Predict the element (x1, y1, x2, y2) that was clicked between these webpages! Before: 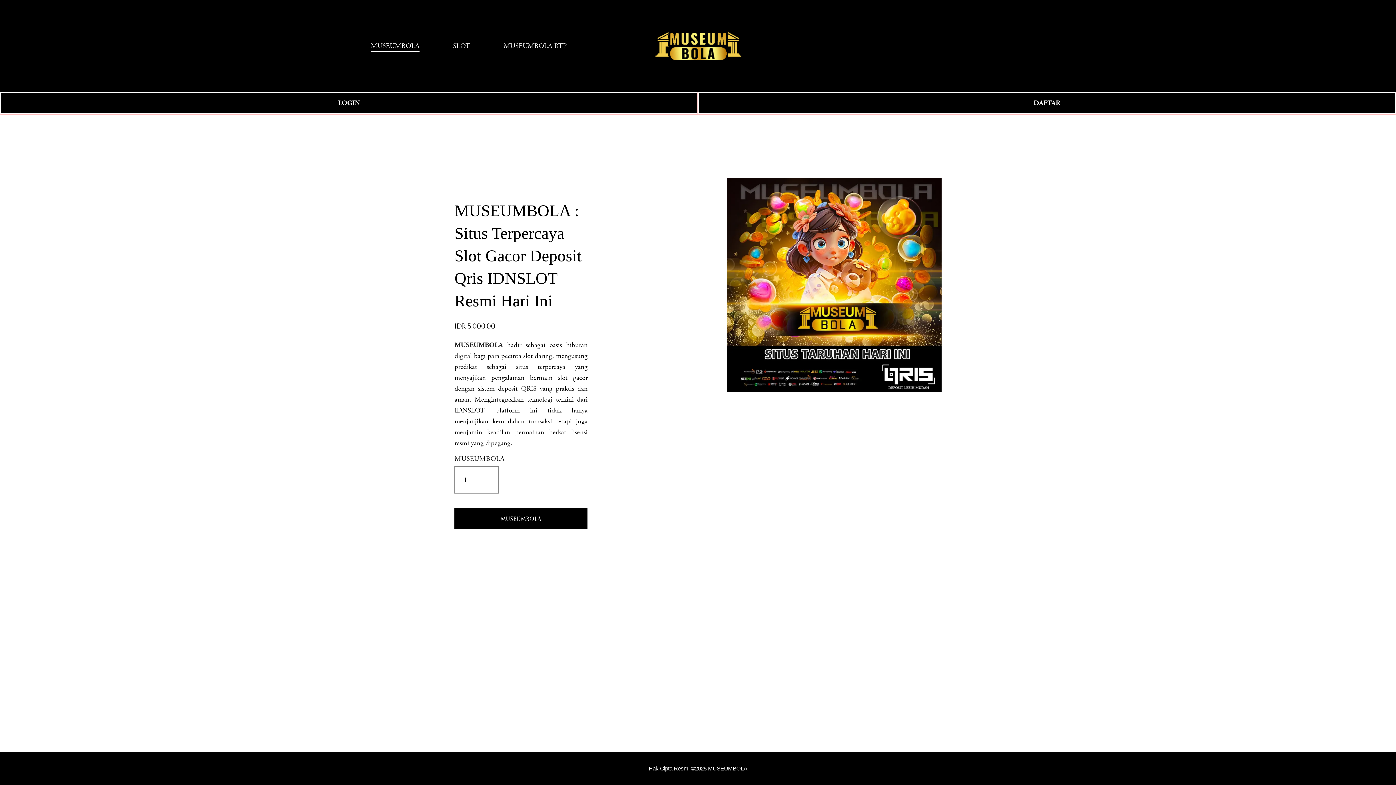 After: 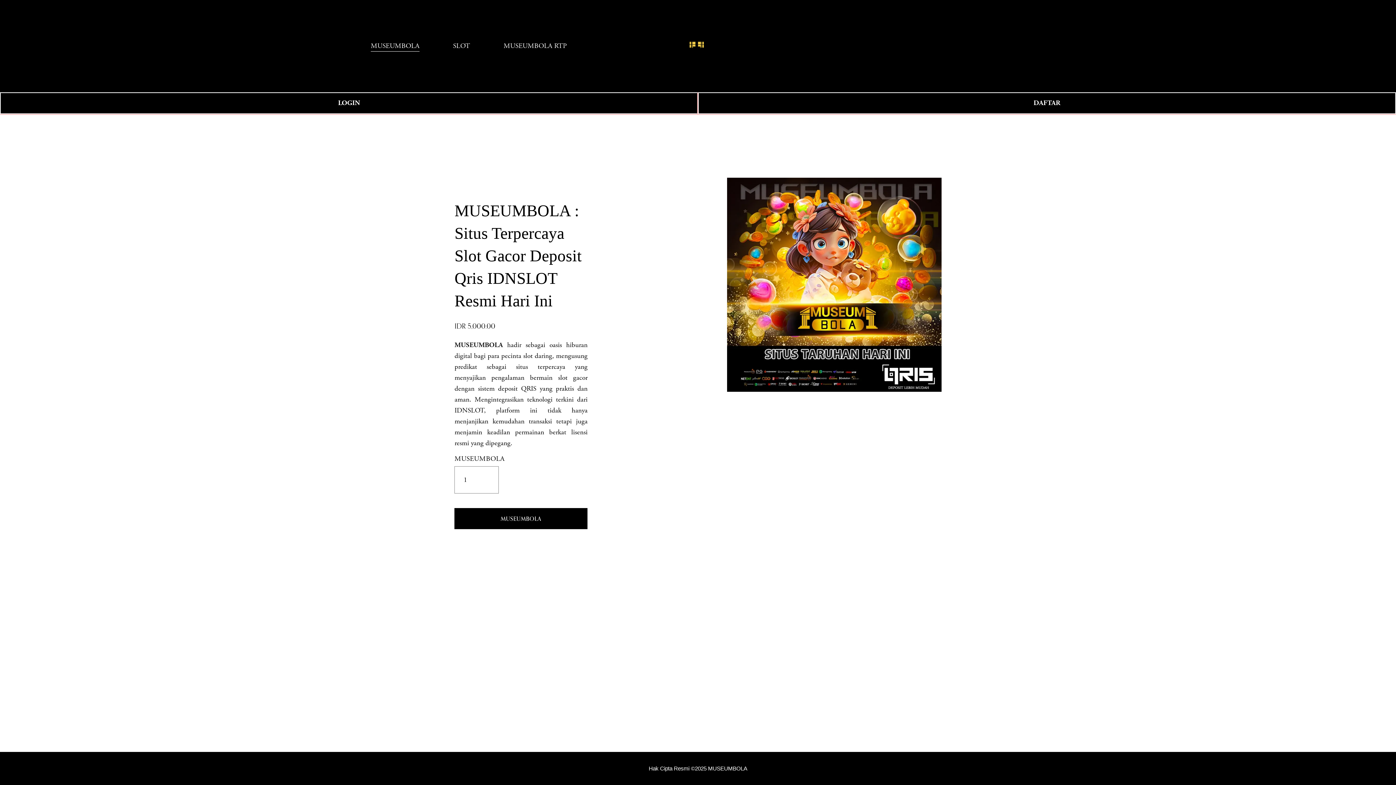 Action: label: MUSEUMBOLA bbox: (454, 341, 503, 349)